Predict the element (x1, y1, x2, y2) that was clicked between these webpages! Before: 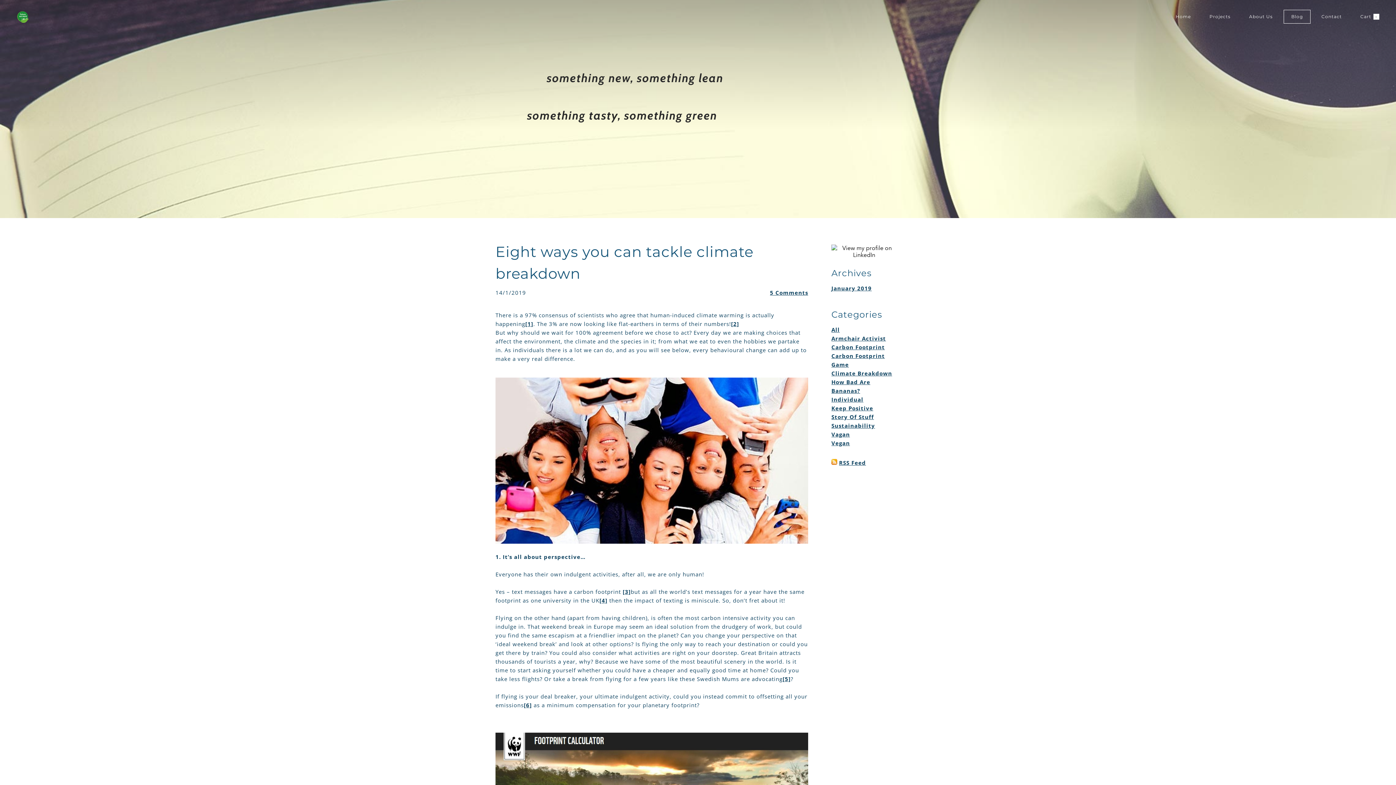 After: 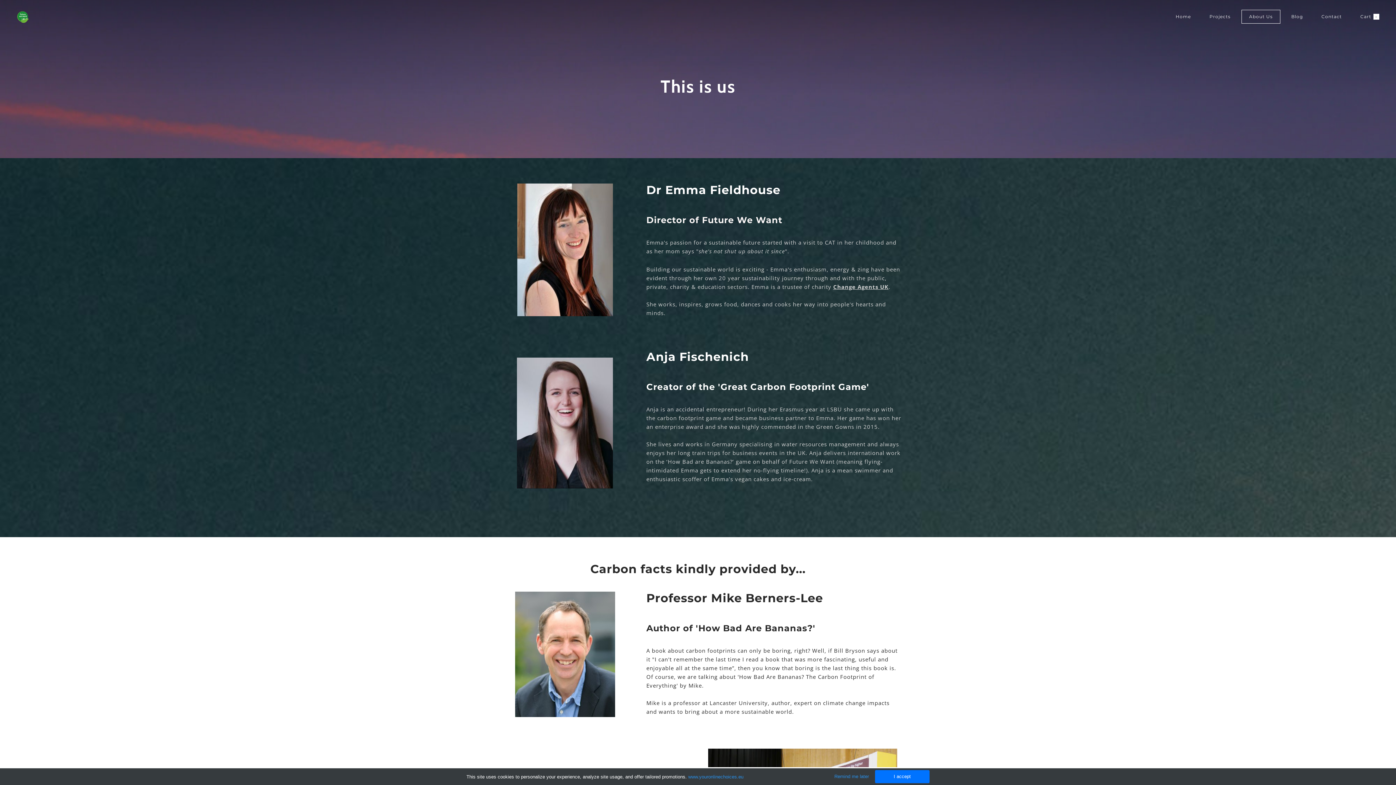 Action: label: About Us bbox: (1241, 9, 1280, 23)